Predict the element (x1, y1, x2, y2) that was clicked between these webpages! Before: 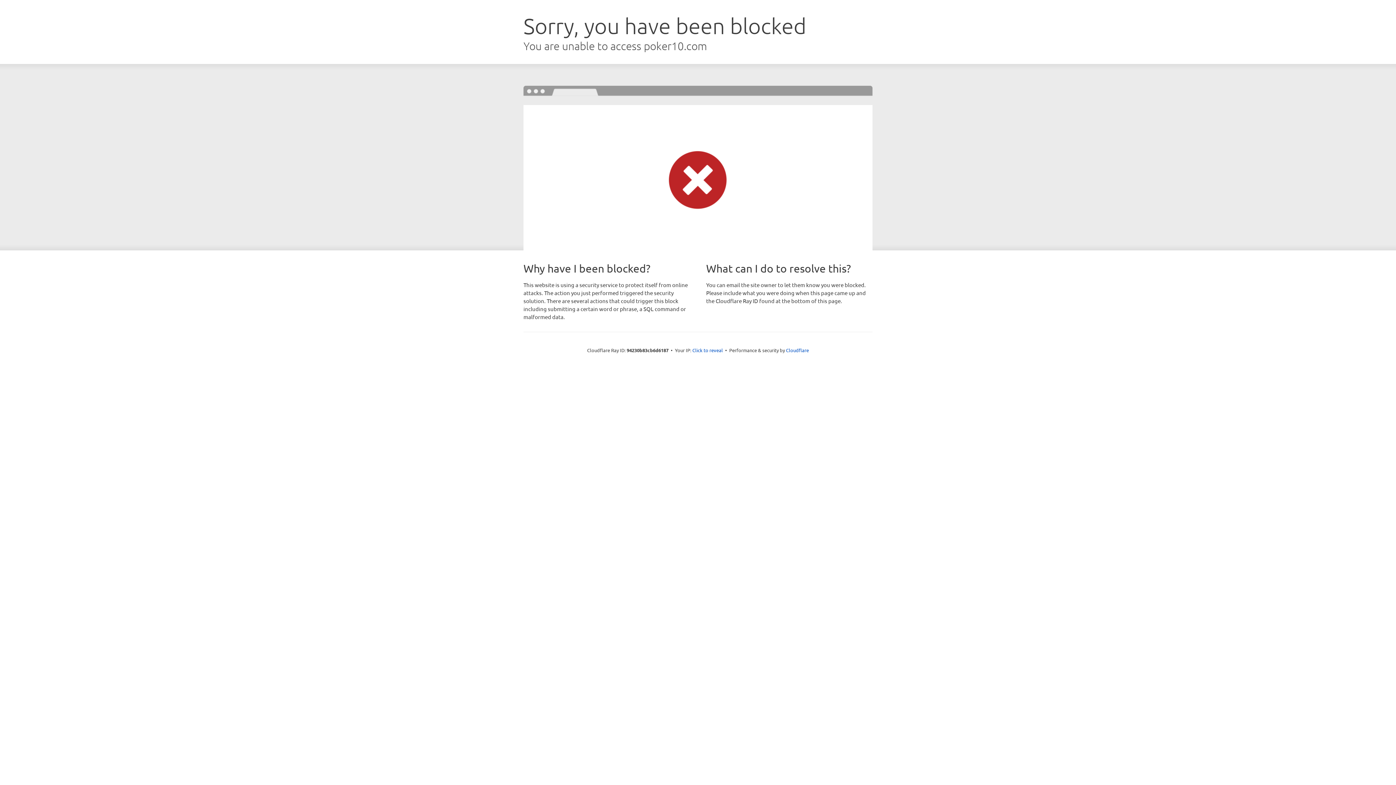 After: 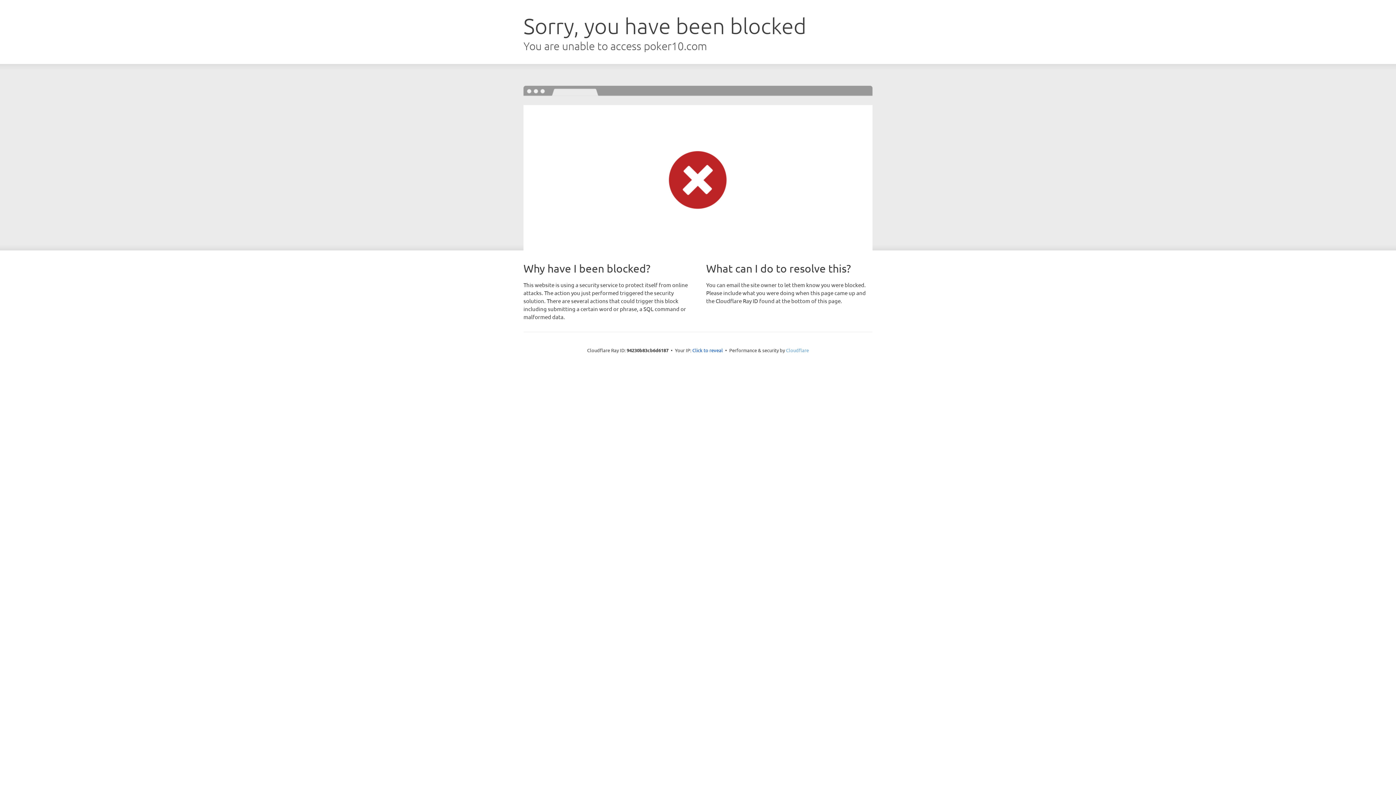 Action: bbox: (786, 347, 809, 353) label: Cloudflare